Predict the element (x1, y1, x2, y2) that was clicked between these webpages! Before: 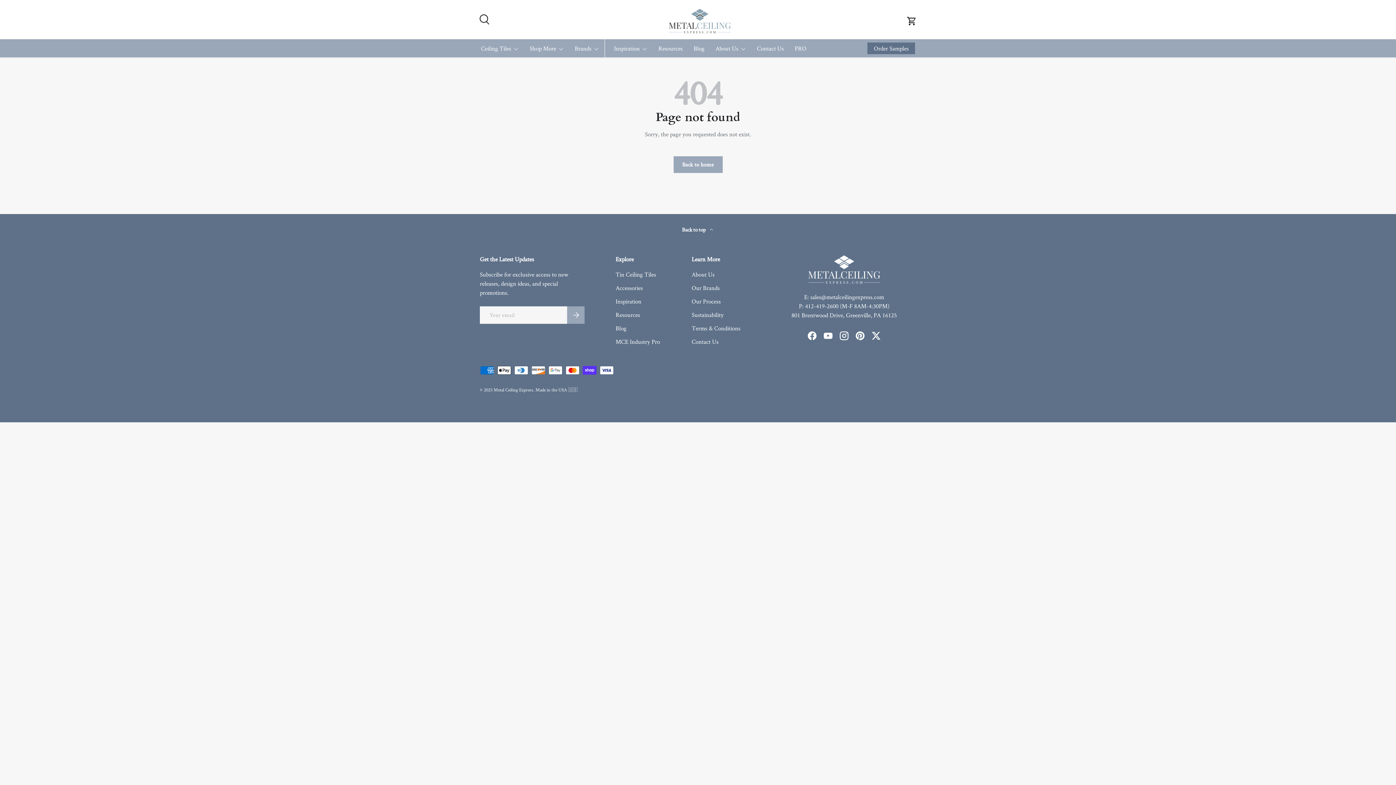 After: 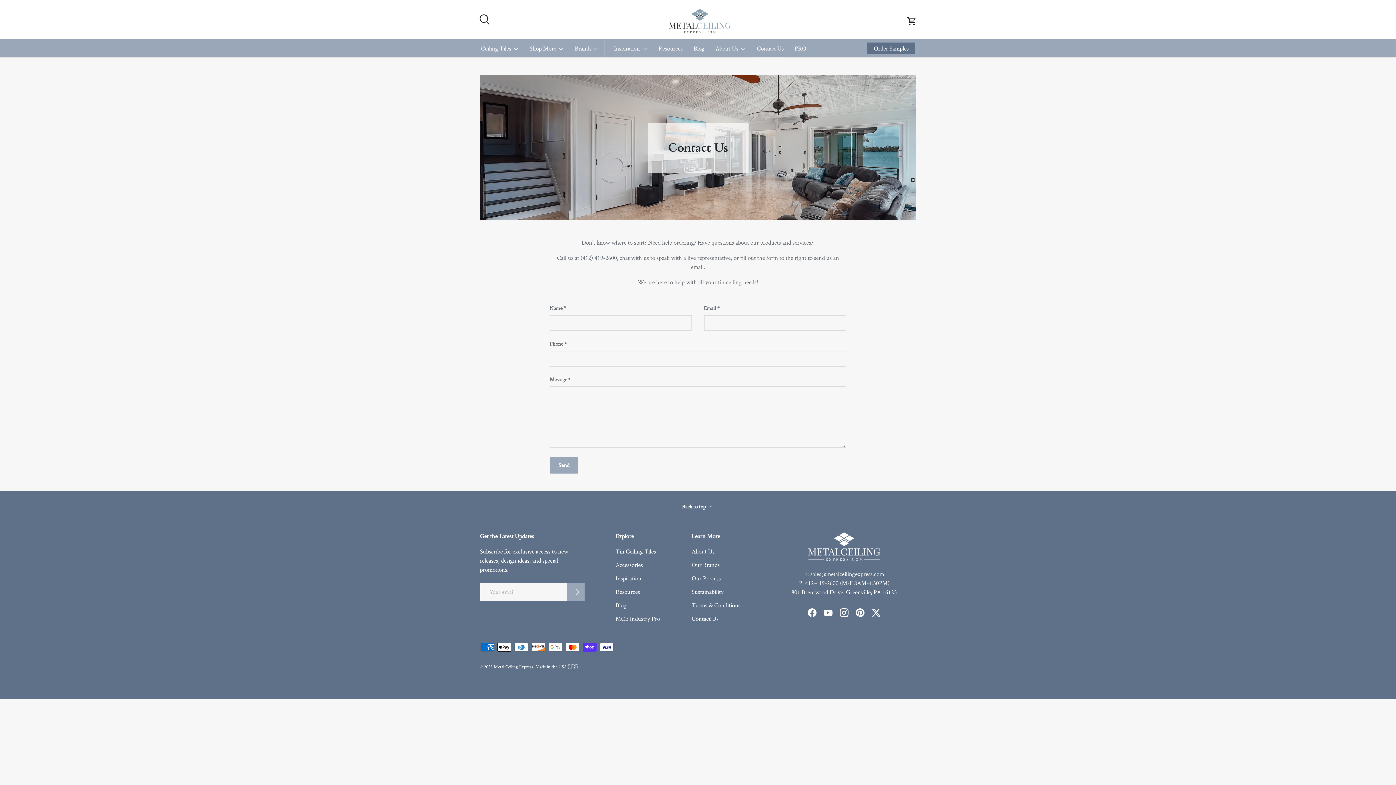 Action: label: Contact Us bbox: (757, 39, 784, 57)